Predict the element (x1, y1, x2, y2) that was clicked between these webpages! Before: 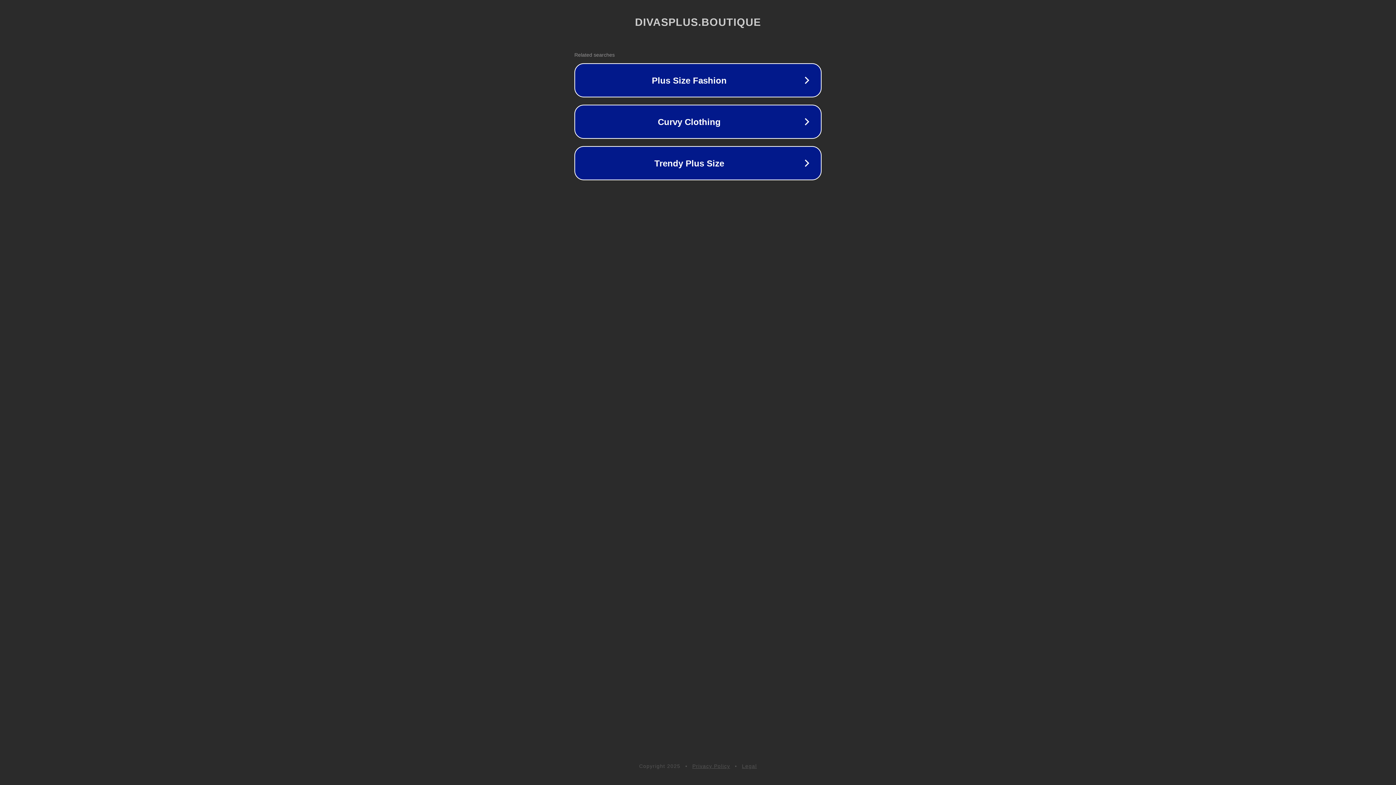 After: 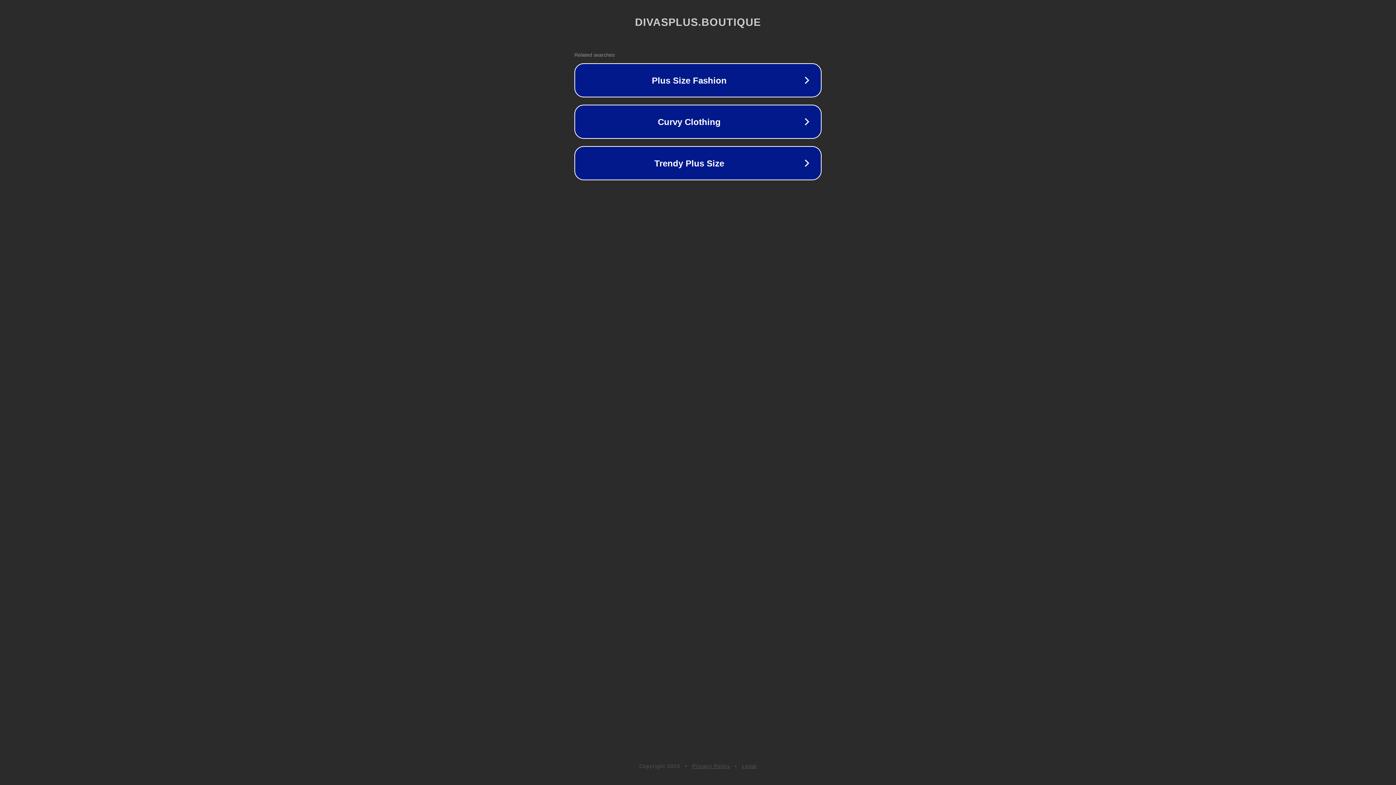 Action: bbox: (742, 763, 757, 769) label: Legal